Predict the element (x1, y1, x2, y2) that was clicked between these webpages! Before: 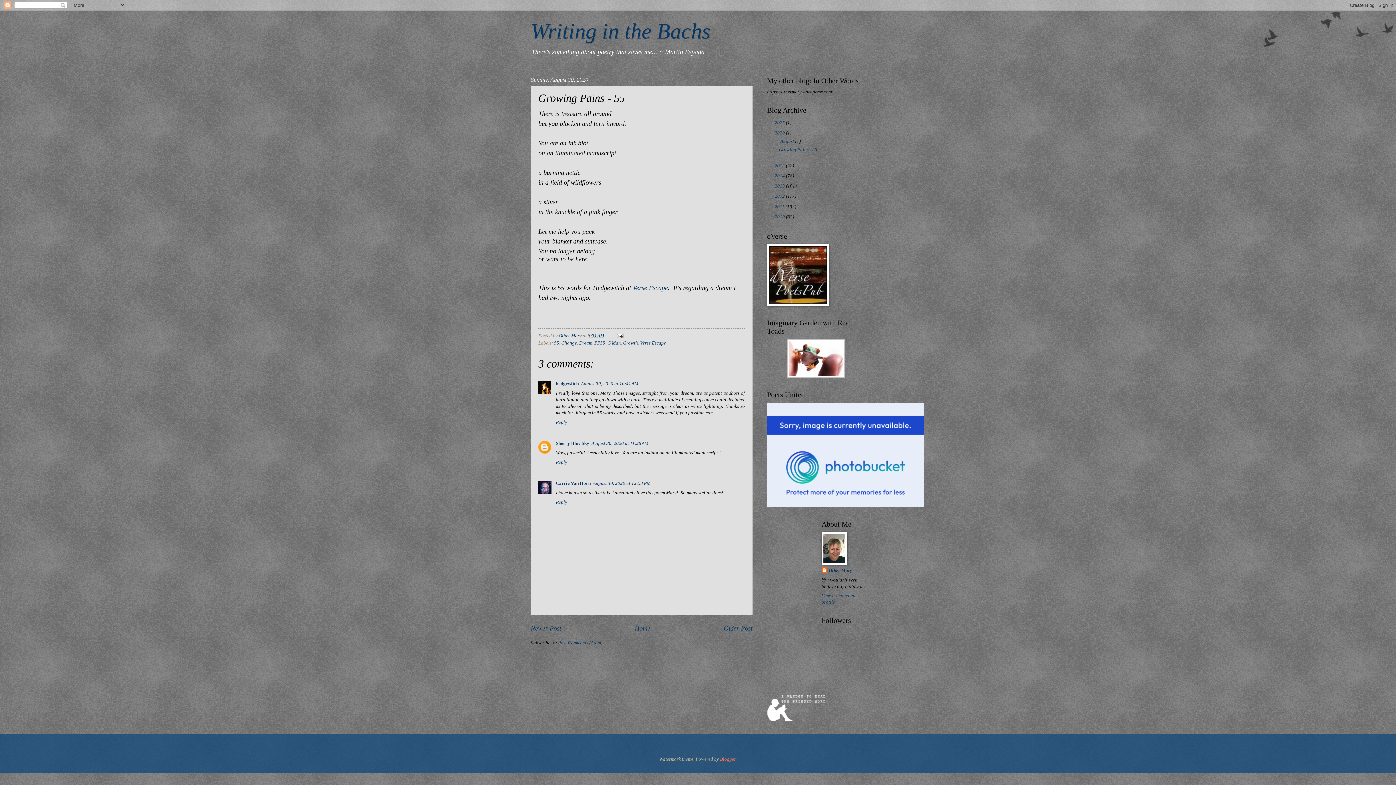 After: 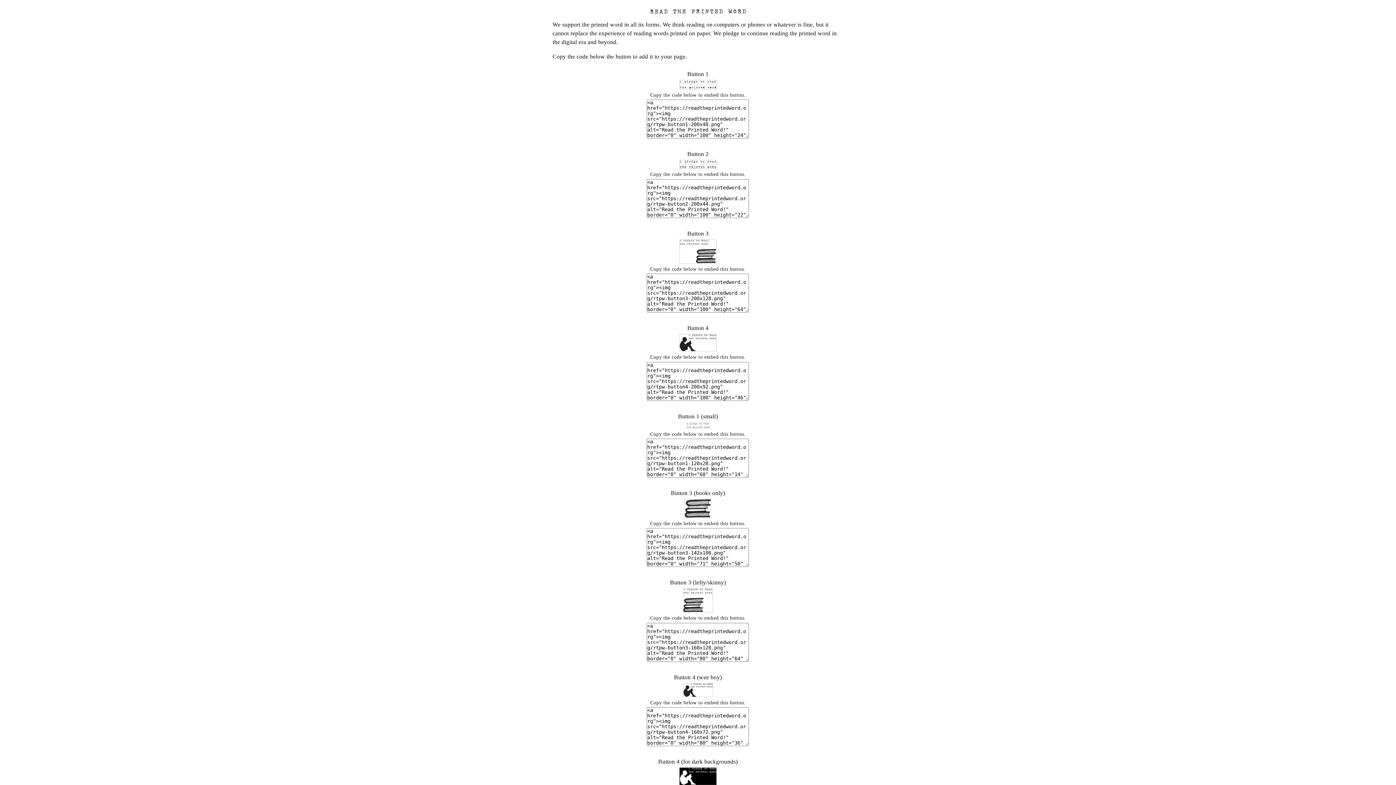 Action: bbox: (767, 717, 825, 723)